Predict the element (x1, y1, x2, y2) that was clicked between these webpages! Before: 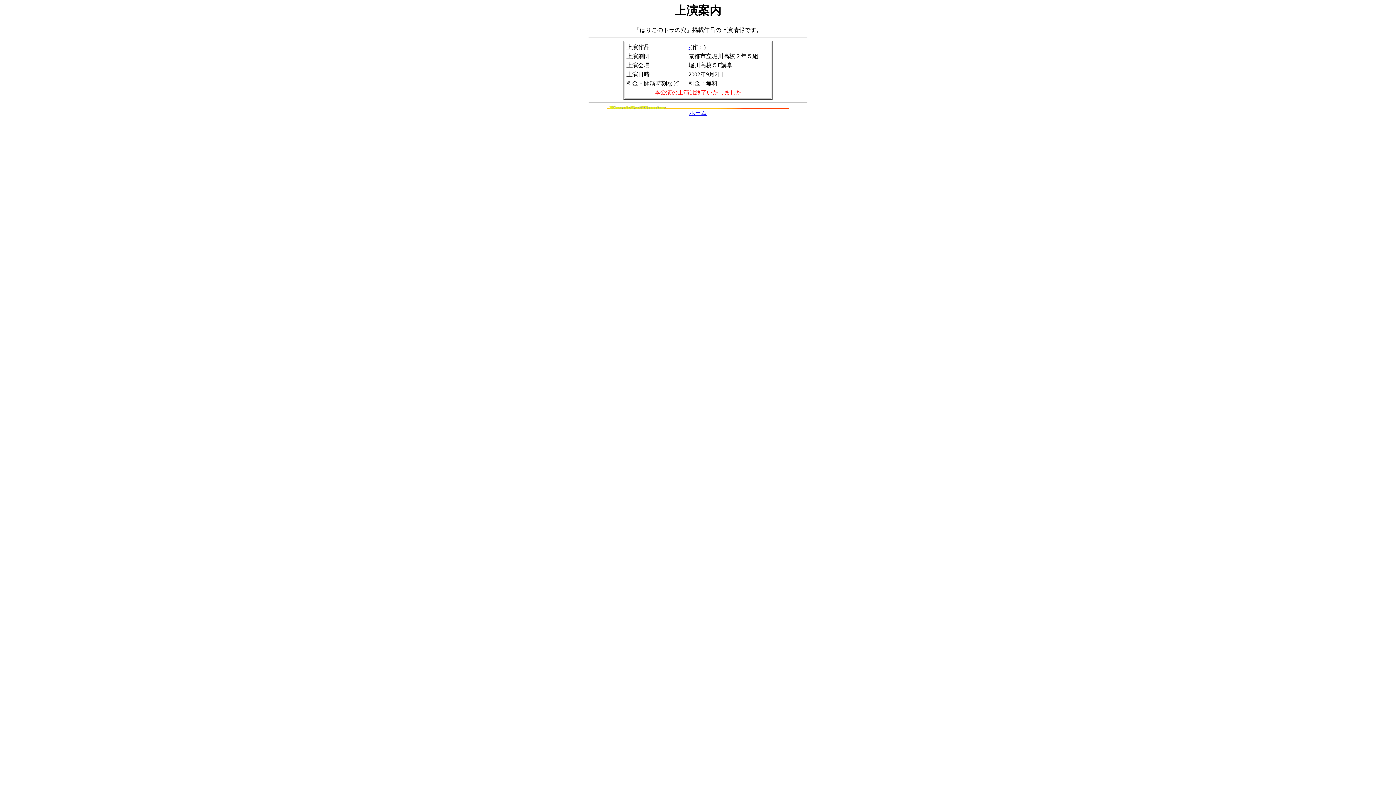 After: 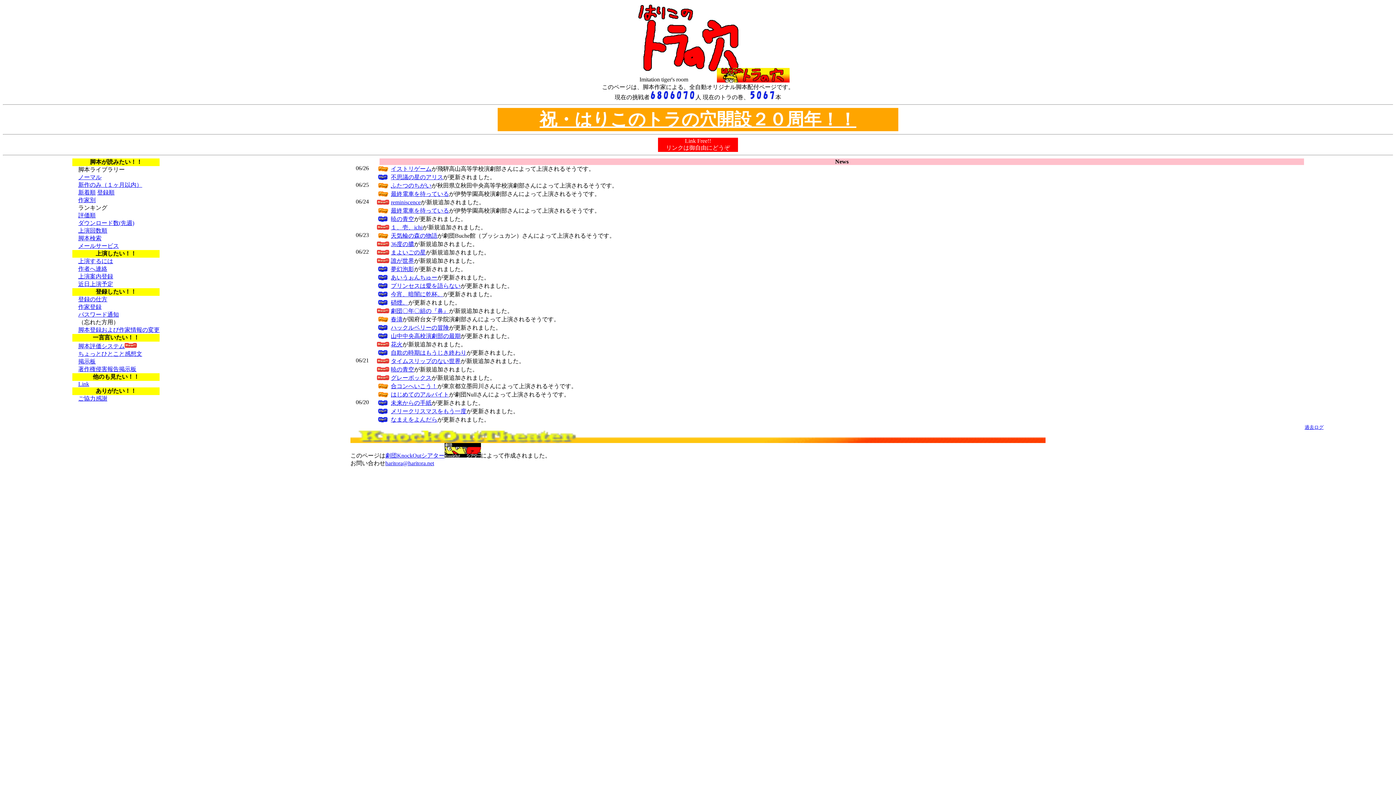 Action: bbox: (689, 109, 706, 116) label: ホーム